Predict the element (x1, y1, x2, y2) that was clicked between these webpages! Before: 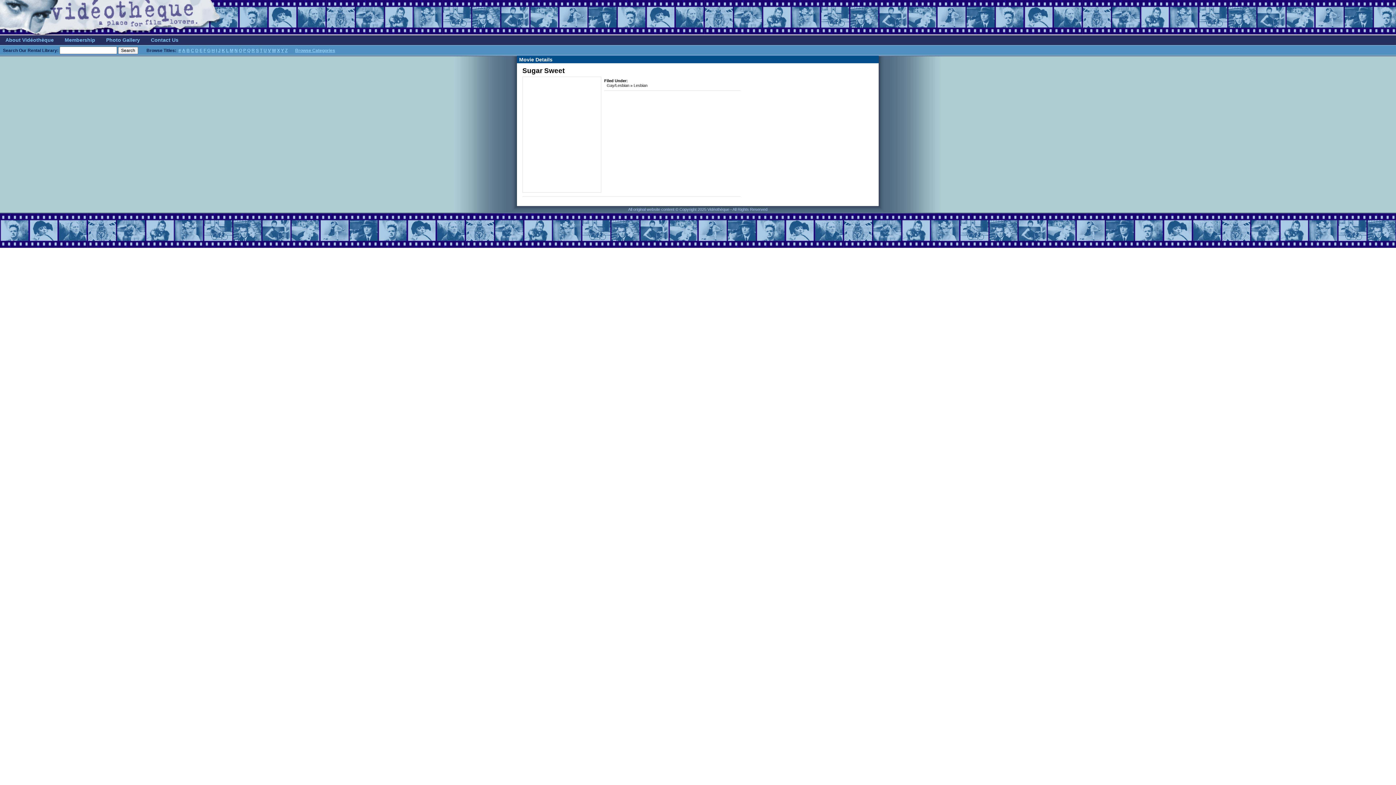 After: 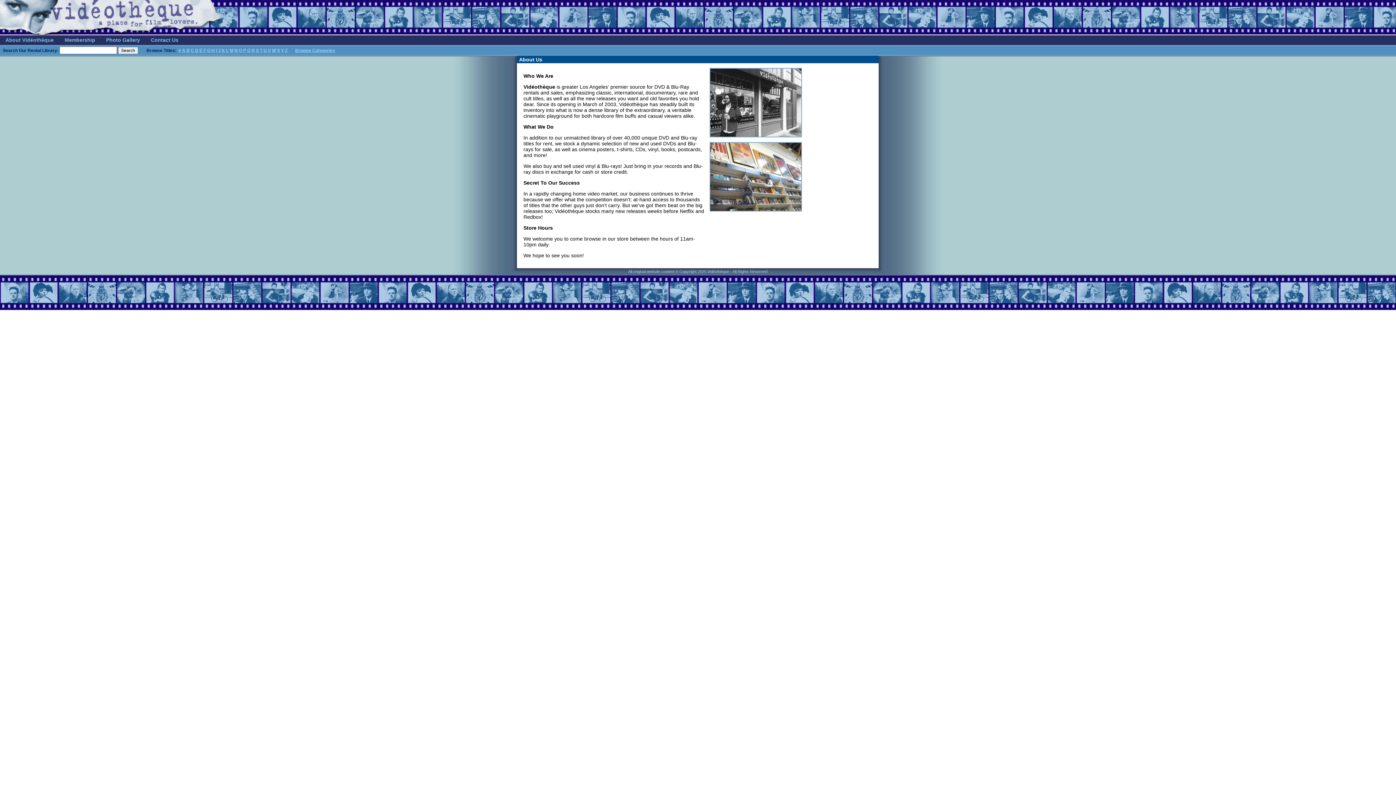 Action: label: About Vidéothèque bbox: (5, 37, 53, 42)